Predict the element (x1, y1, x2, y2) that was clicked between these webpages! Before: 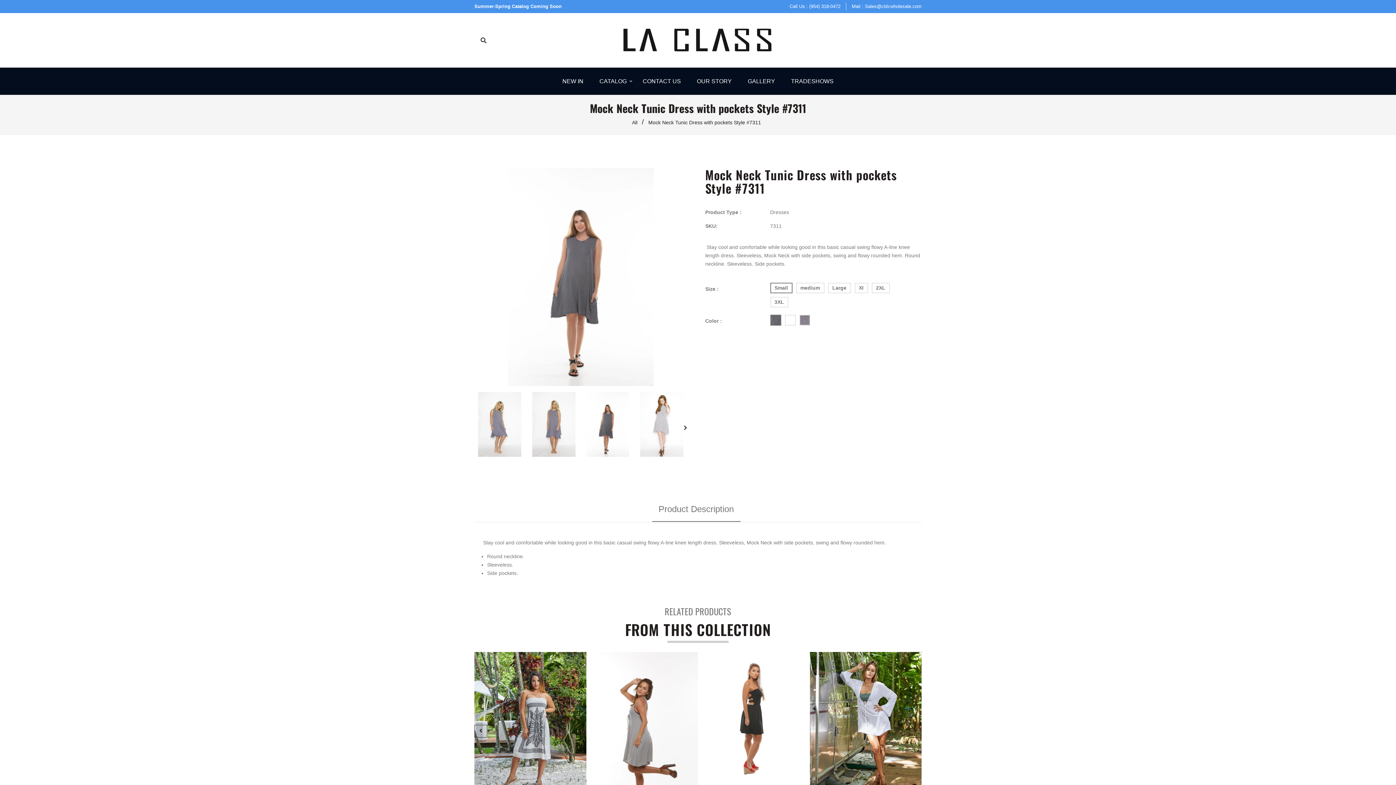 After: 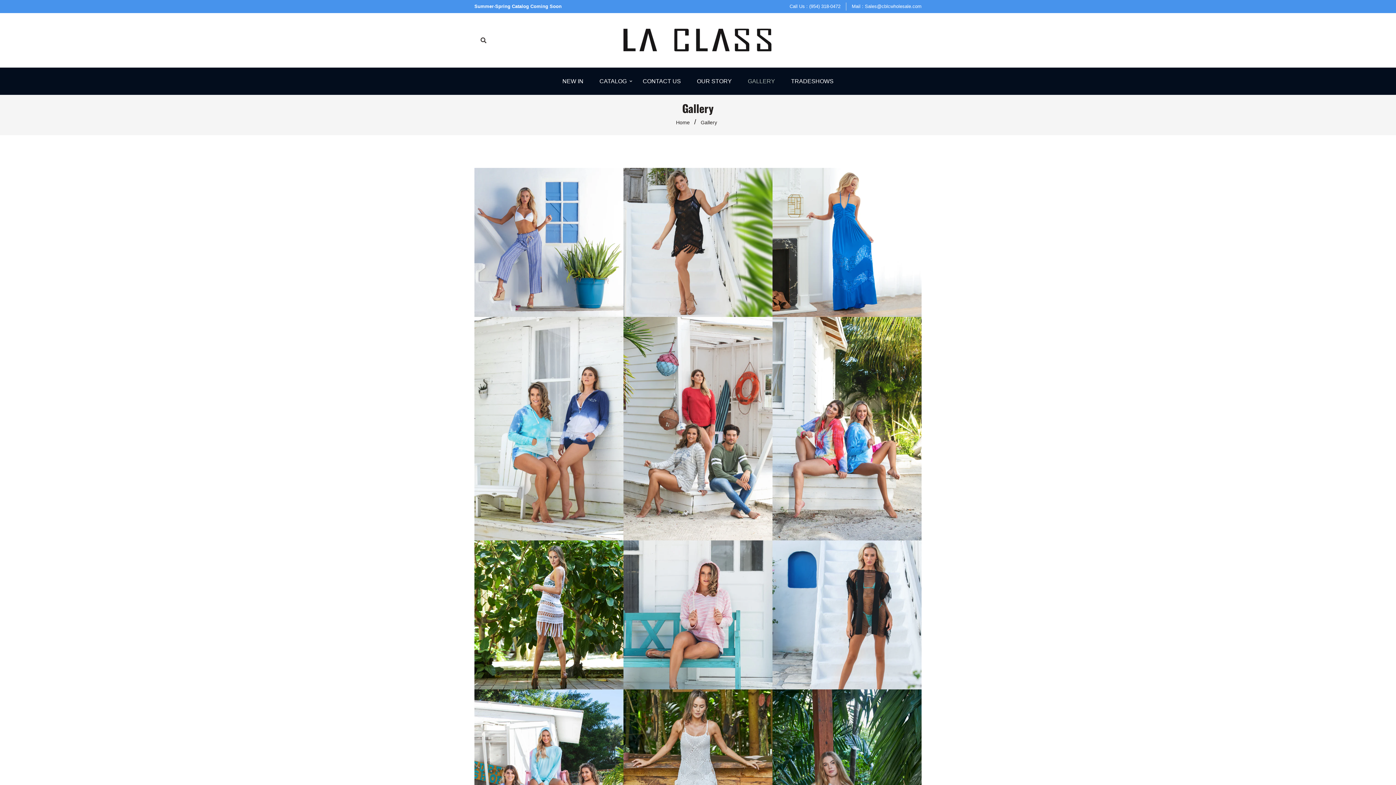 Action: bbox: (740, 67, 782, 94) label: GALLERY